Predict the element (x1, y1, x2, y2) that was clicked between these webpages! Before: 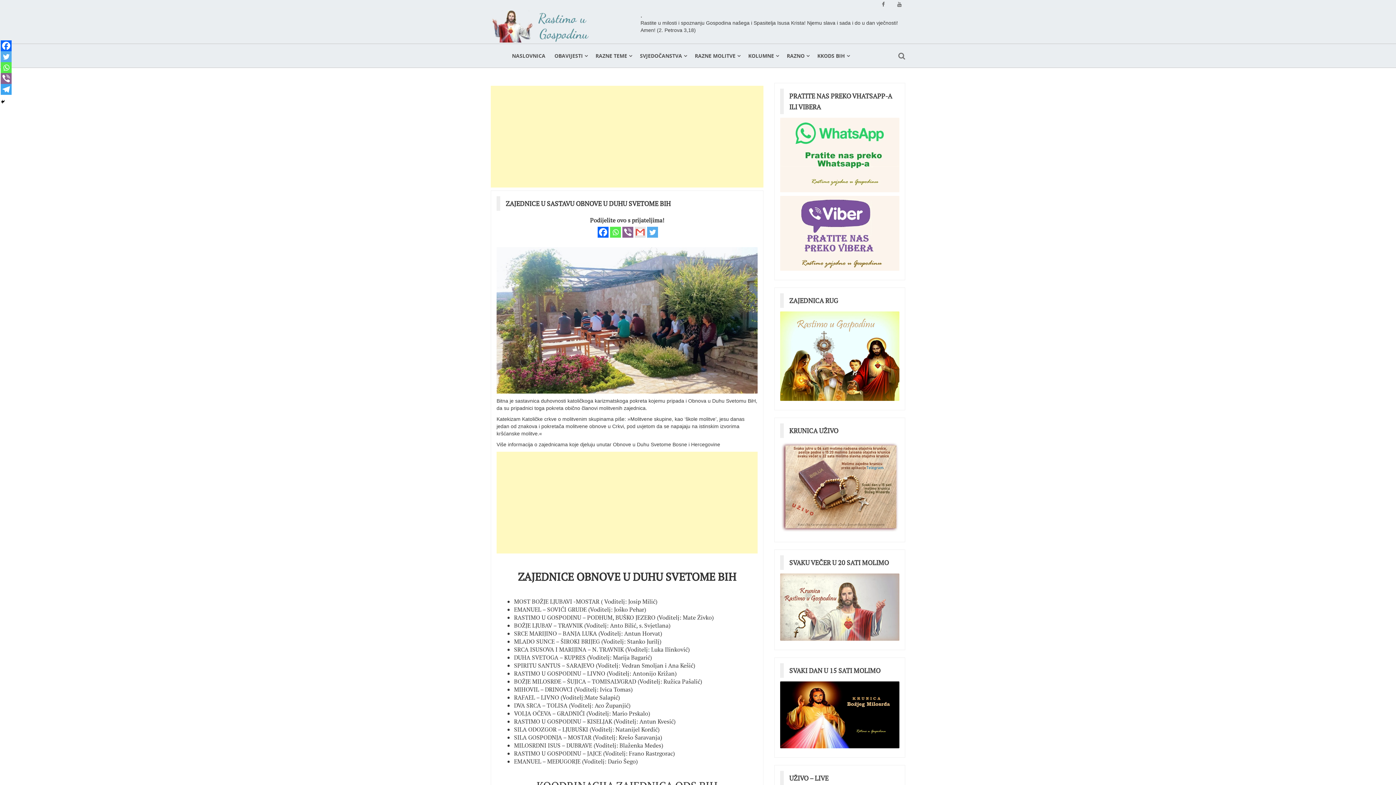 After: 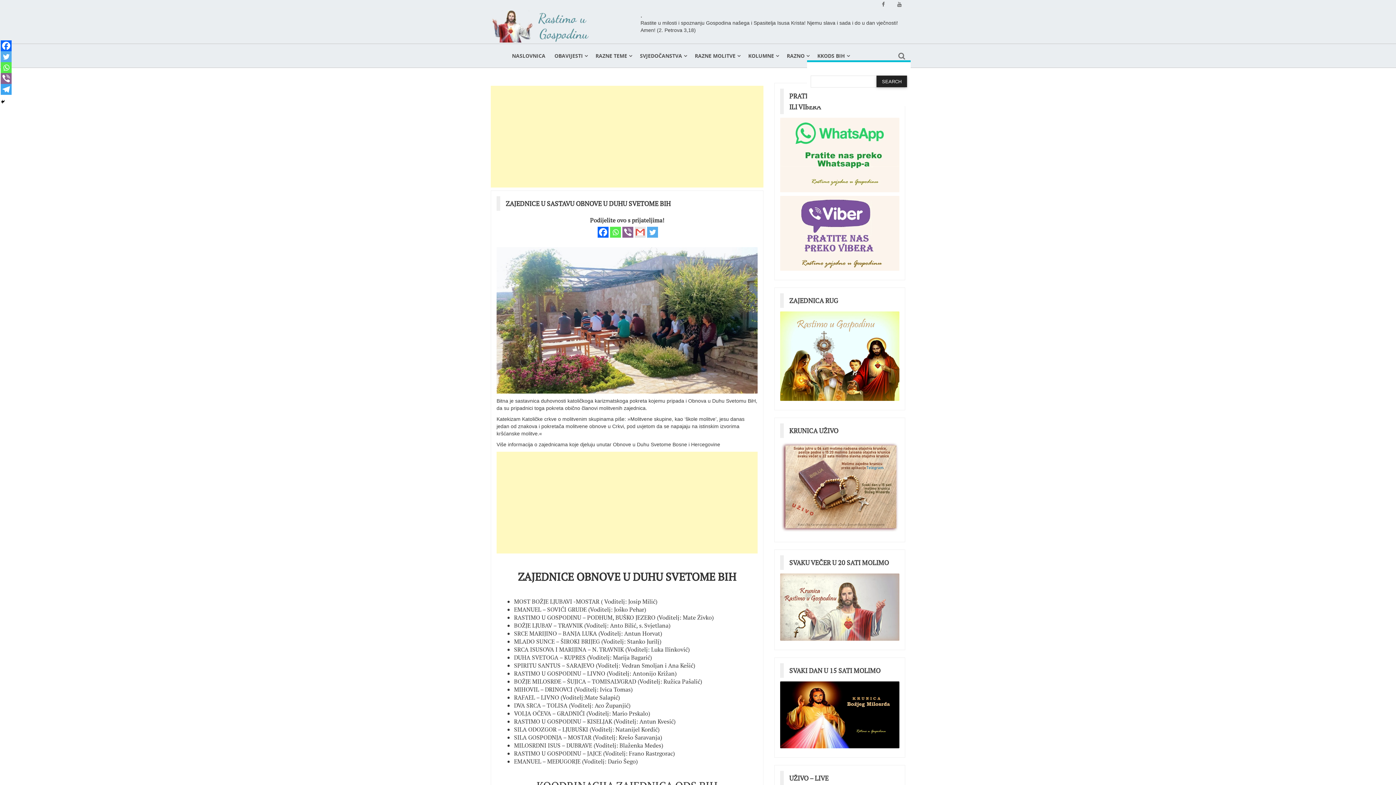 Action: bbox: (898, 52, 905, 60)